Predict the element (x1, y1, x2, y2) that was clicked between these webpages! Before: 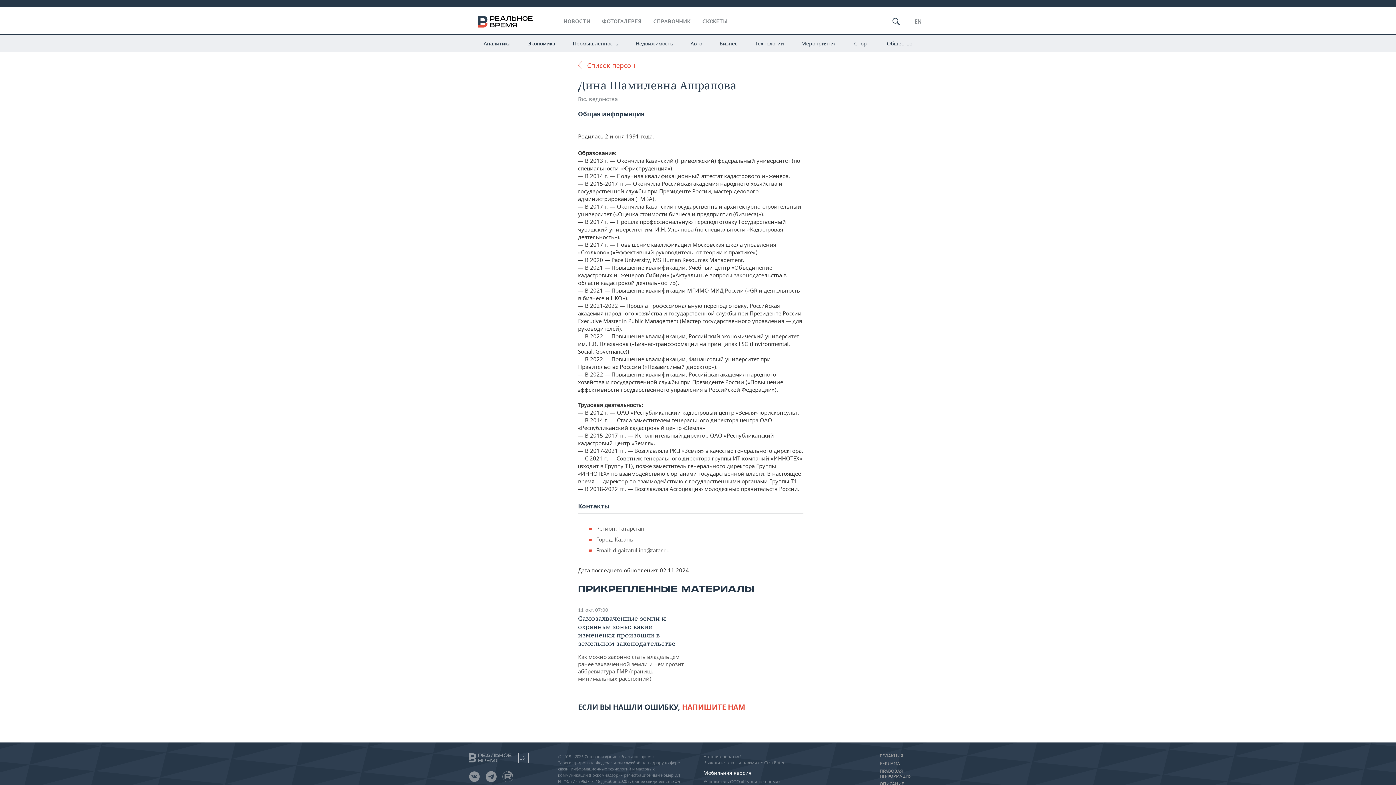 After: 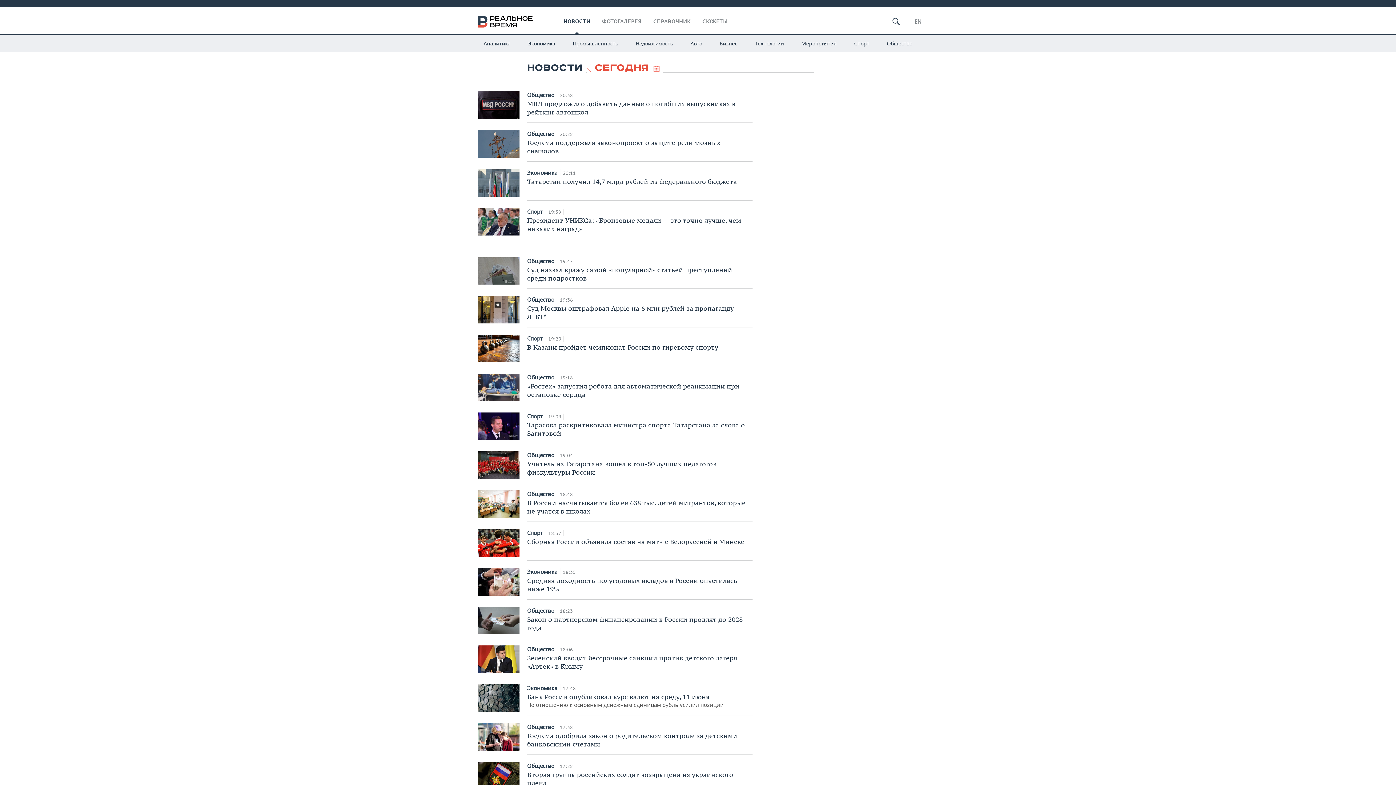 Action: label: НОВОСТИ bbox: (563, 18, 590, 24)